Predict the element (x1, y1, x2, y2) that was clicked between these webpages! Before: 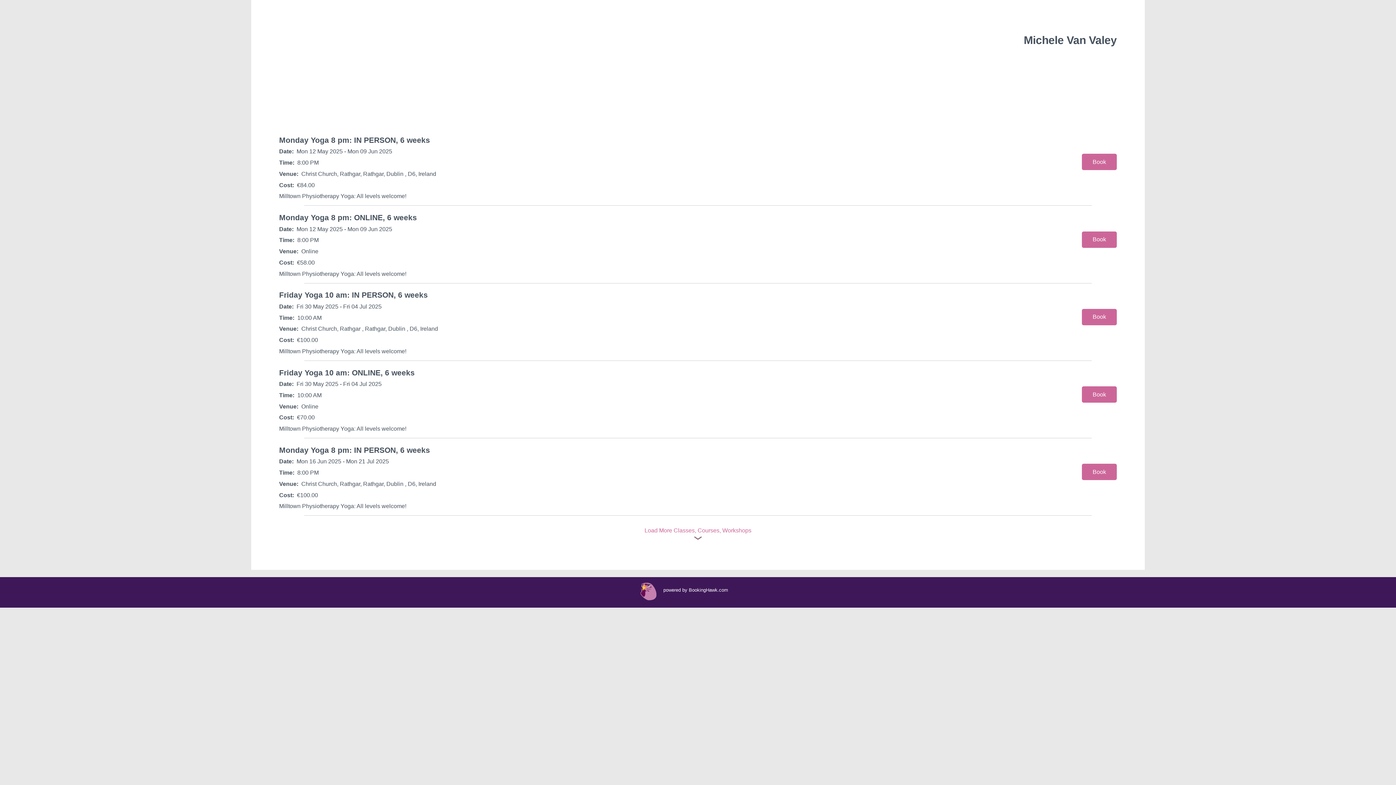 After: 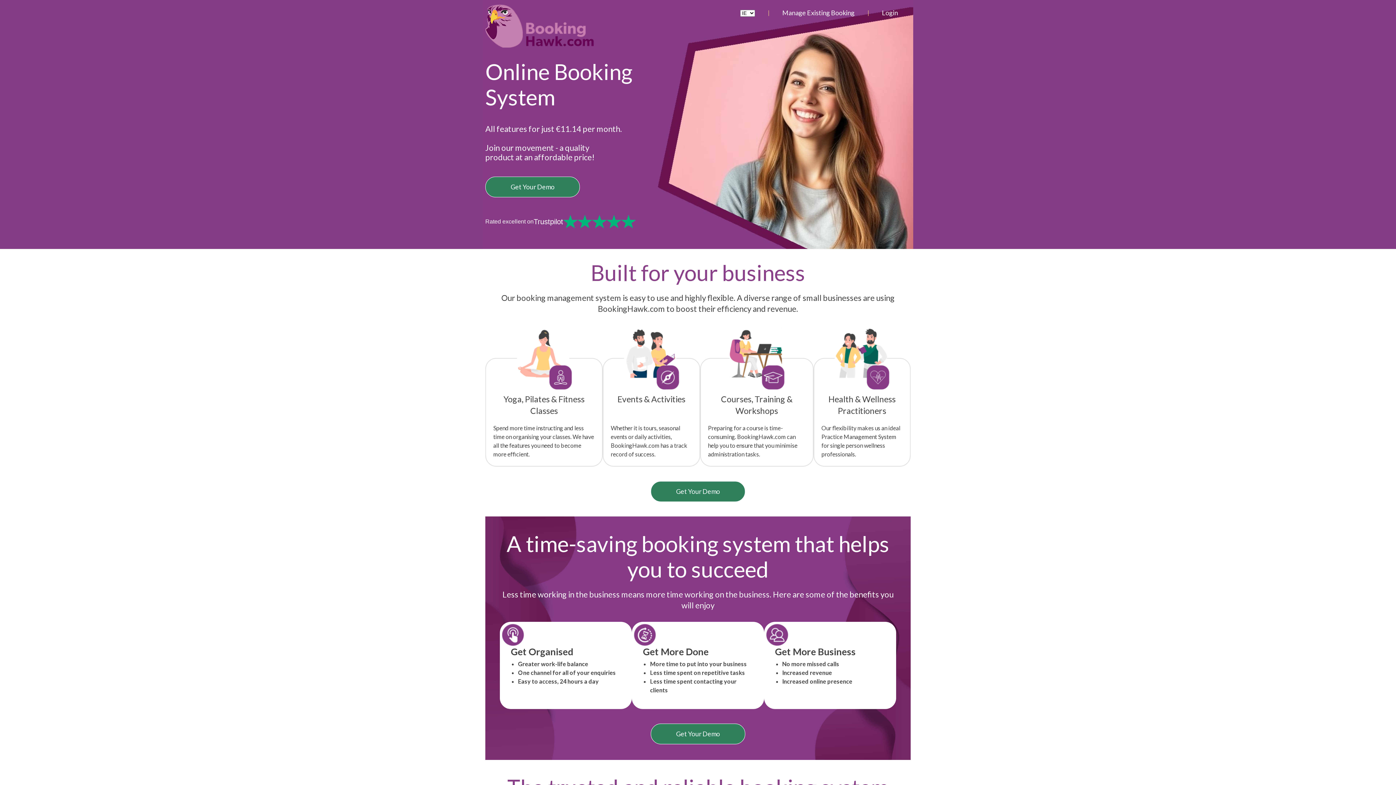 Action: bbox: (663, 381, 728, 386) label: powered by BookingHawk.com